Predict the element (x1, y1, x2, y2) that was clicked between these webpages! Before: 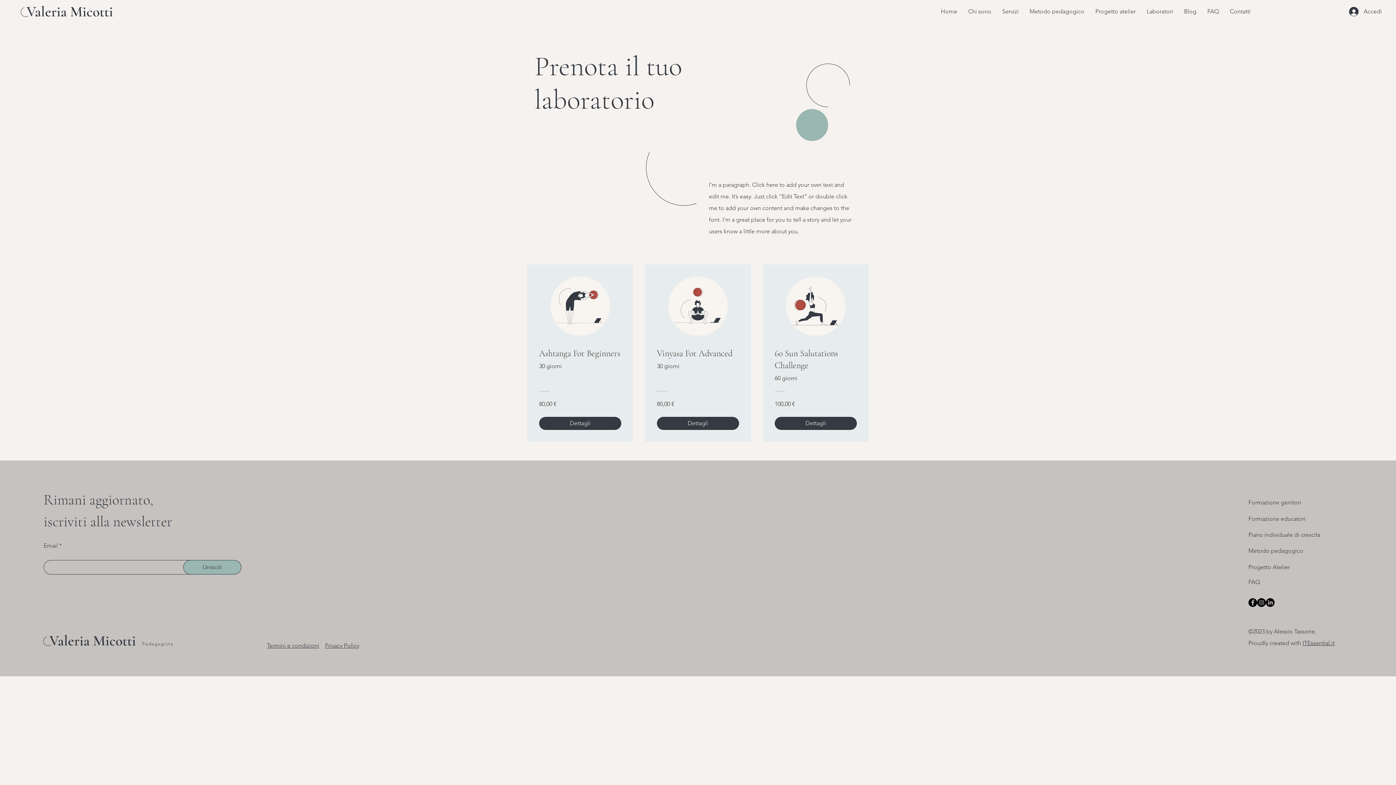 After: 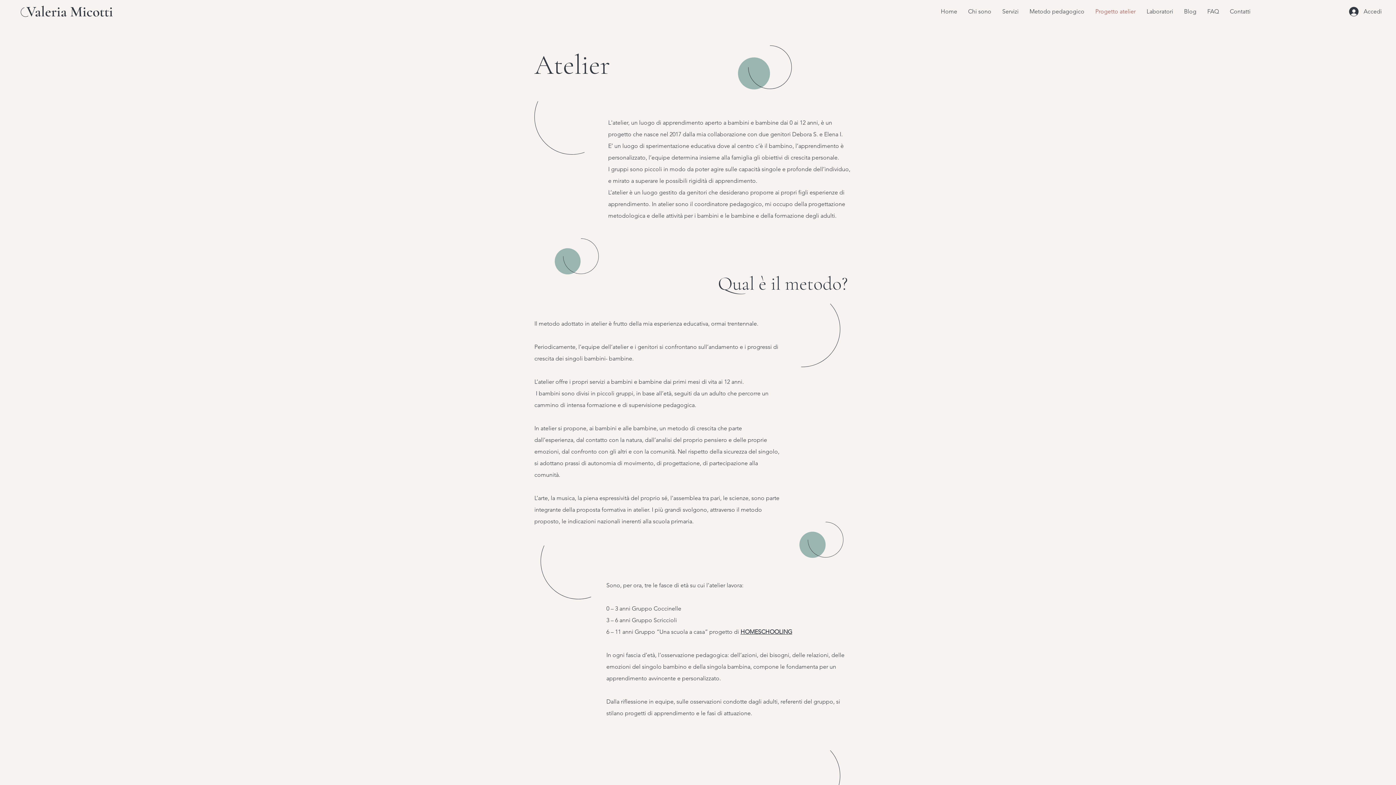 Action: bbox: (1090, 6, 1141, 16) label: Progetto atelier